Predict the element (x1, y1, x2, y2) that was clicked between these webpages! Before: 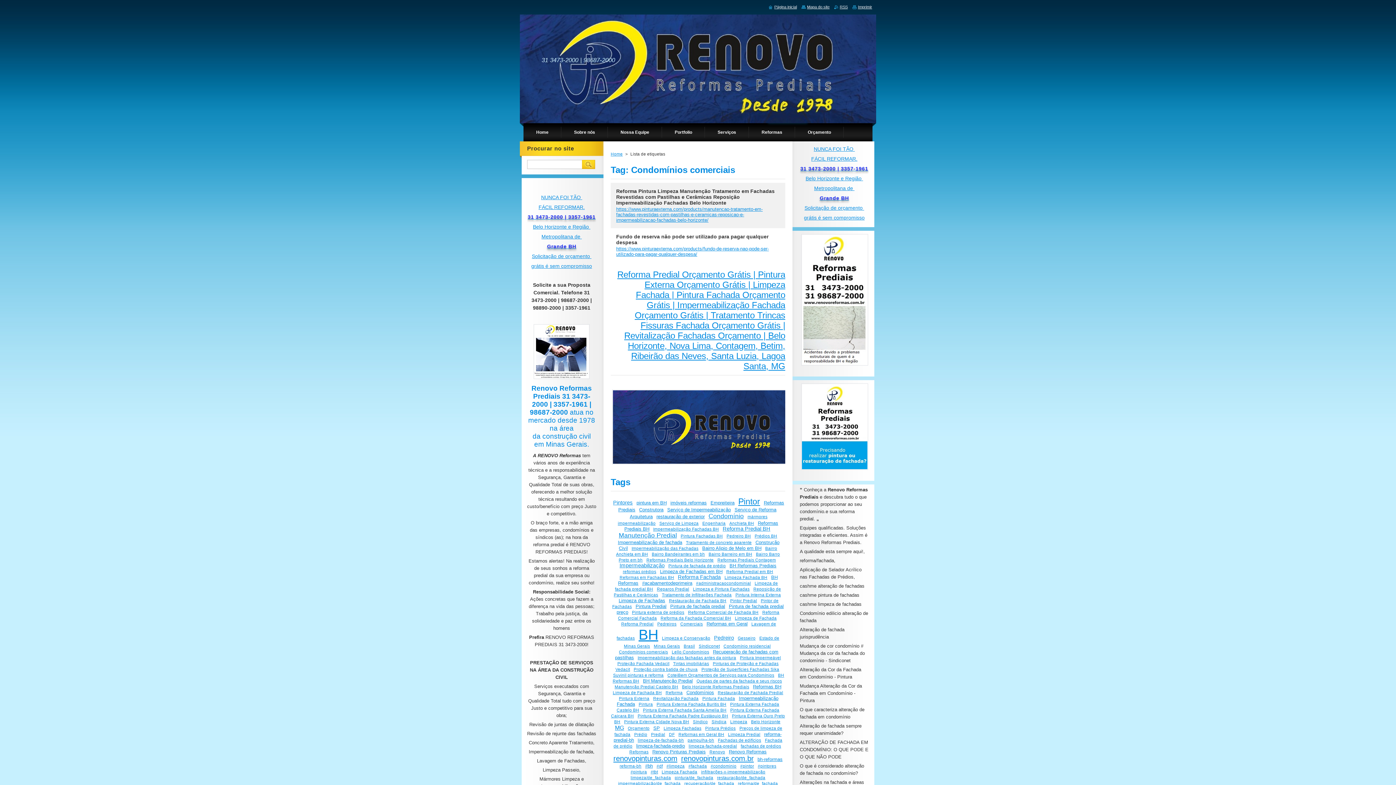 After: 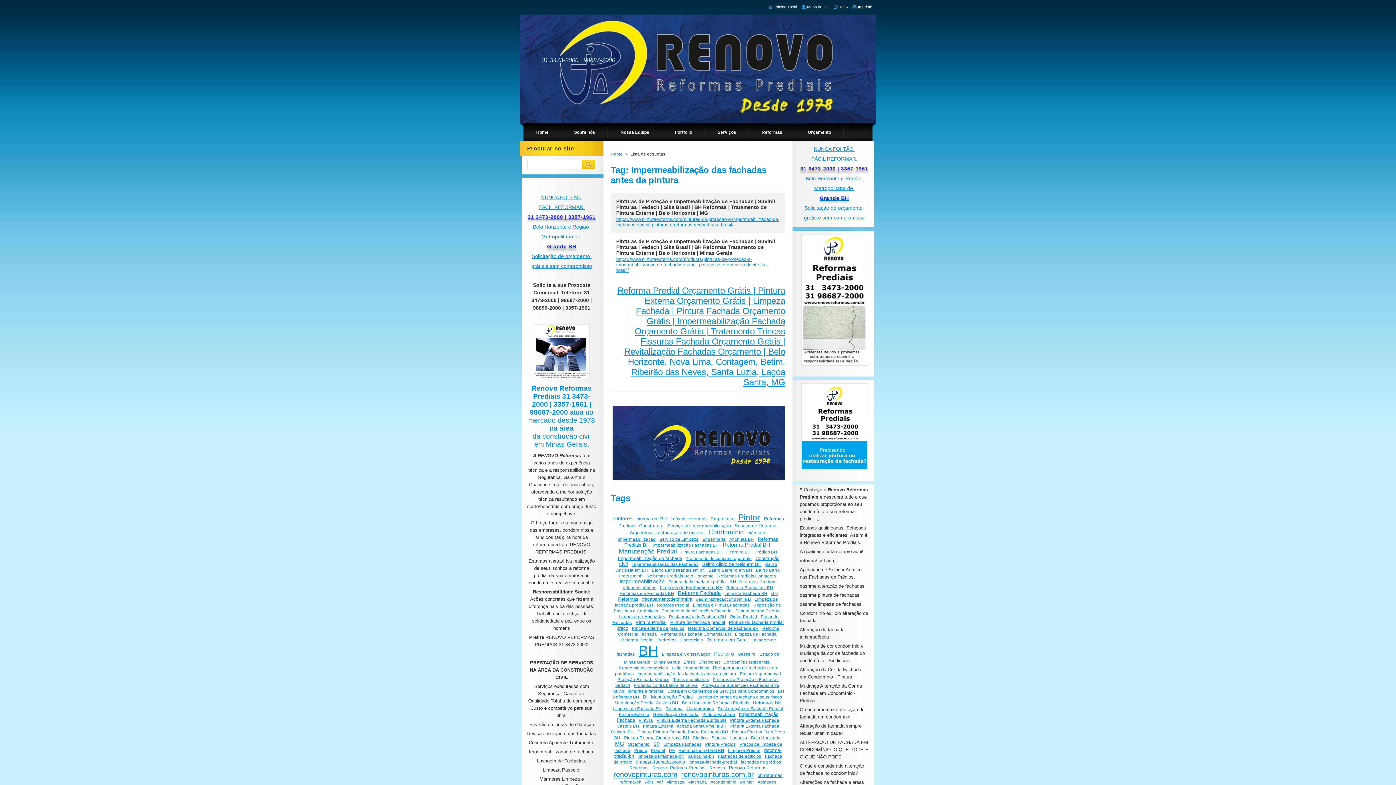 Action: bbox: (637, 655, 736, 660) label: Impermeabilização das fachadas antes da pintura